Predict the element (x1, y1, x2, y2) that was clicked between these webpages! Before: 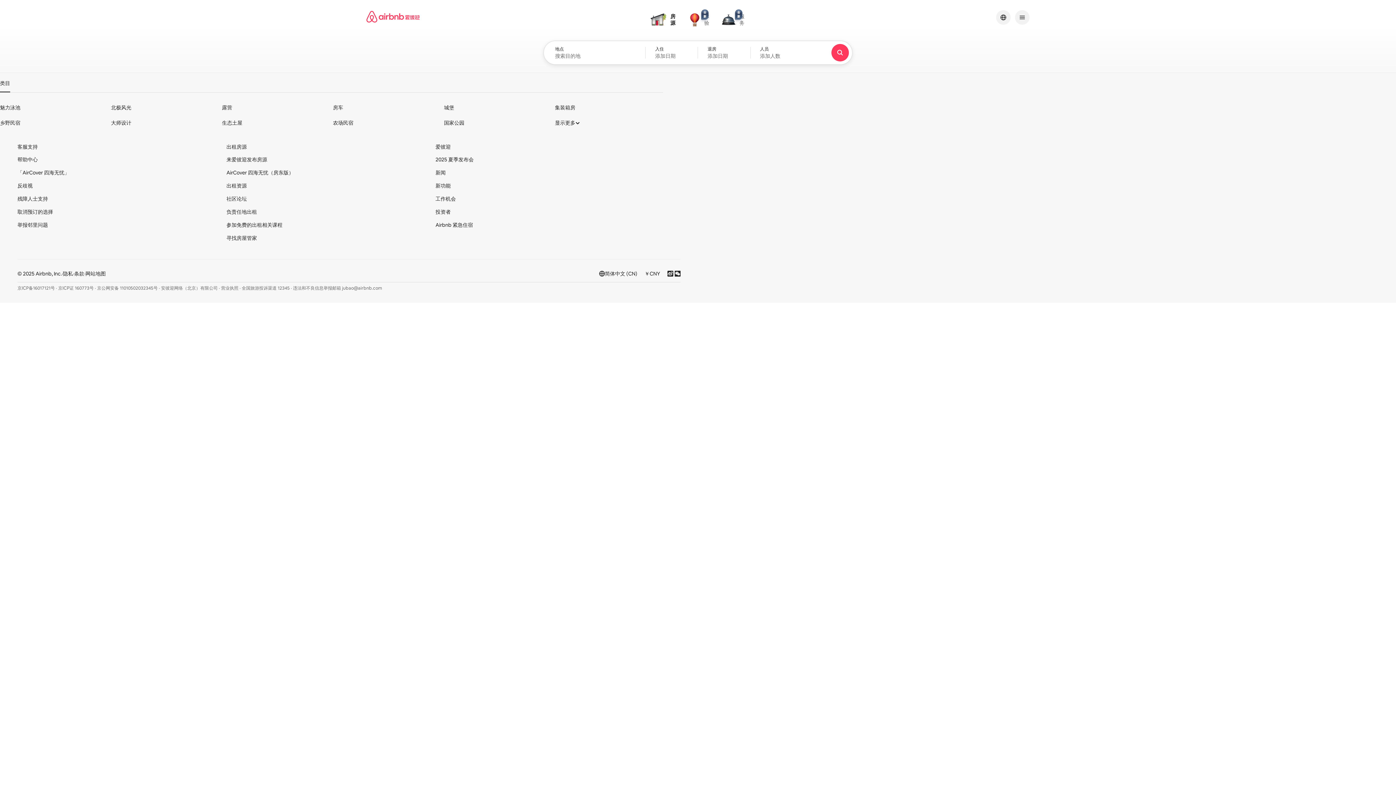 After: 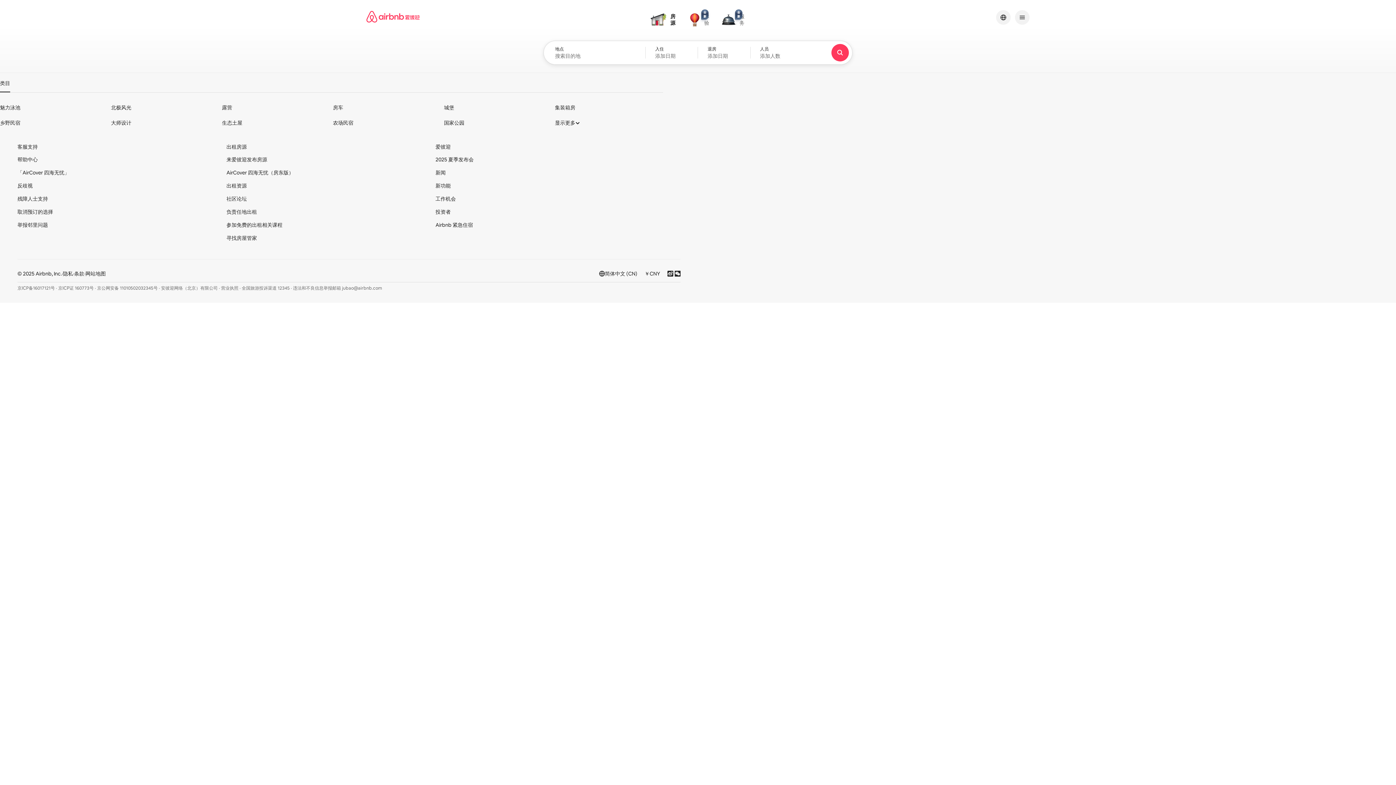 Action: bbox: (688, 13, 709, 26) label: 全新
全新
体验
体验，全新